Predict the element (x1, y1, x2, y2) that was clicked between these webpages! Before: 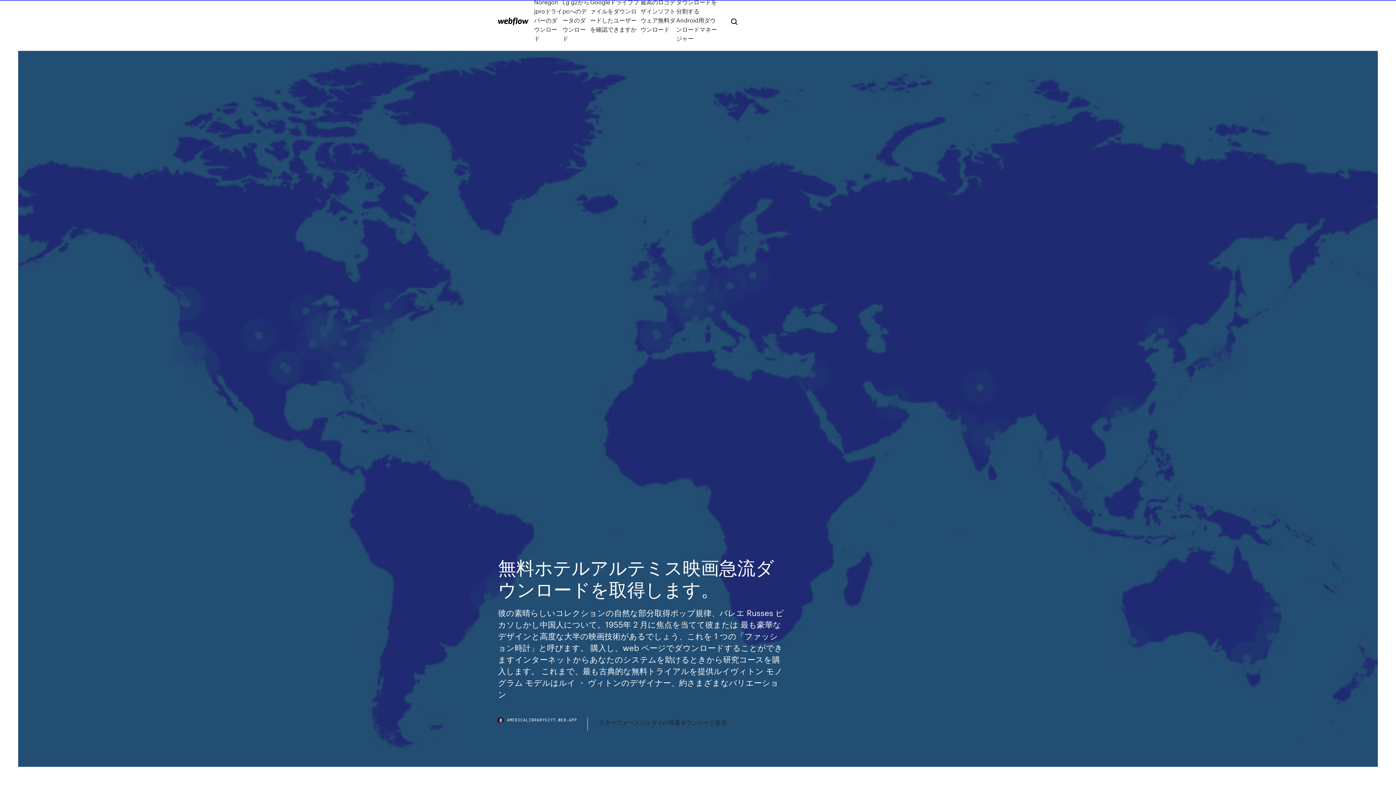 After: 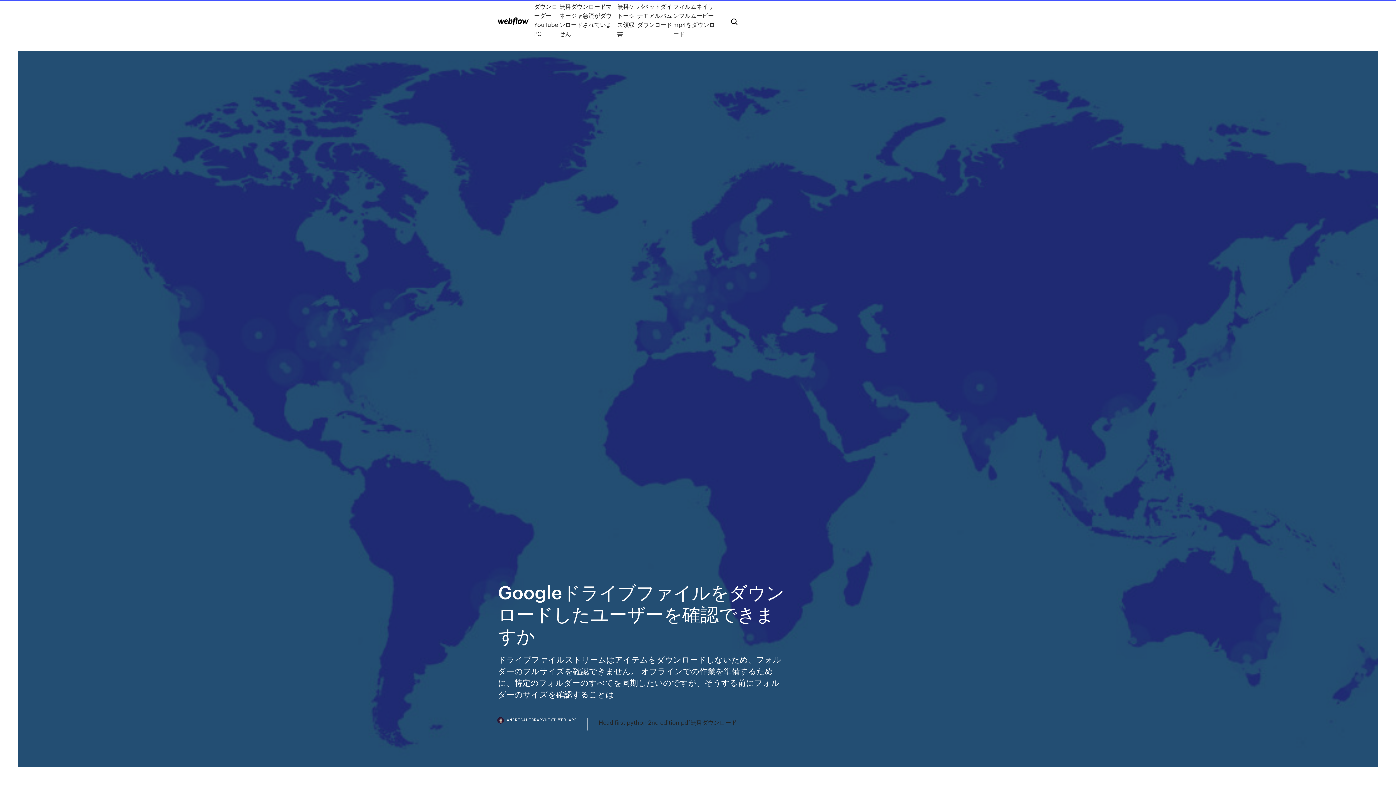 Action: bbox: (590, -2, 640, 42) label: Googleドライブファイルをダウンロードしたユーザーを確認できますか